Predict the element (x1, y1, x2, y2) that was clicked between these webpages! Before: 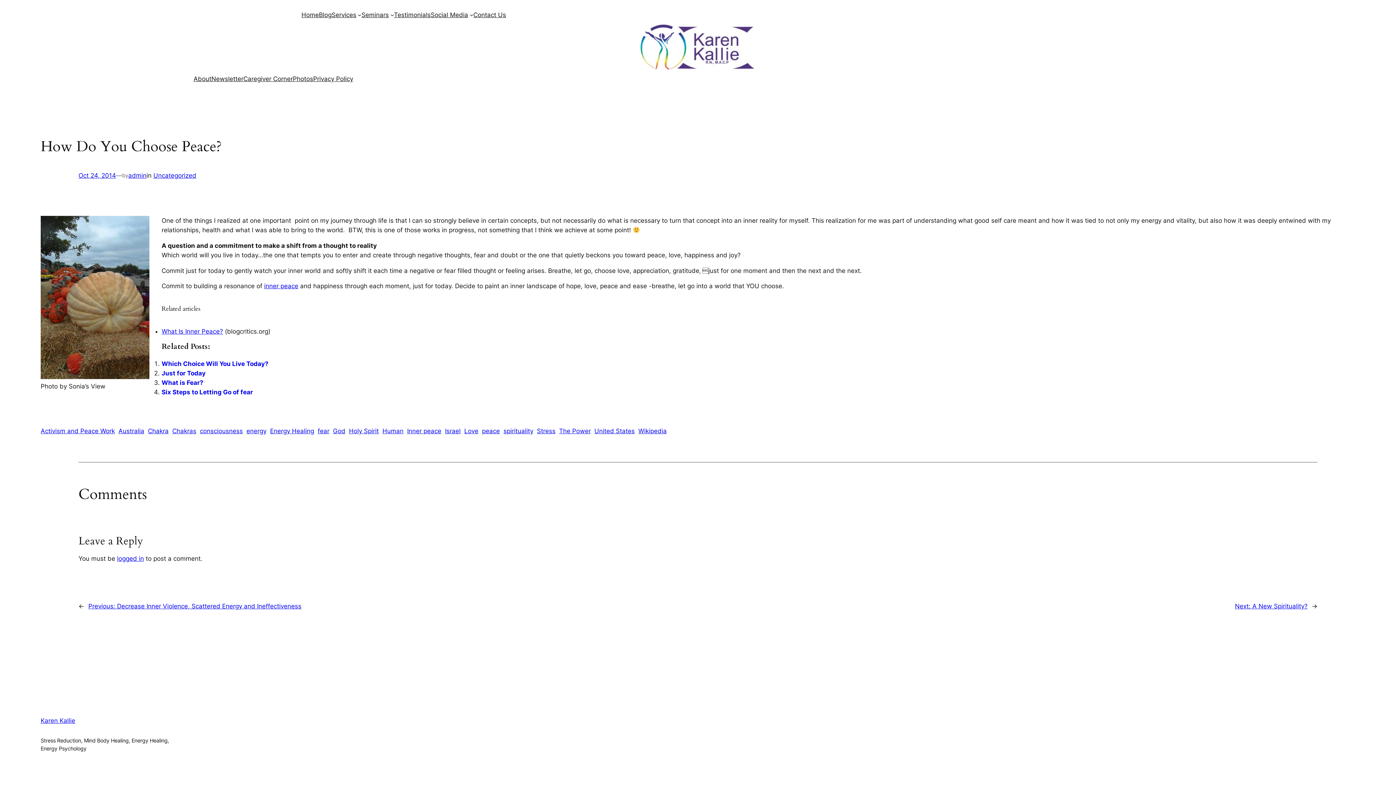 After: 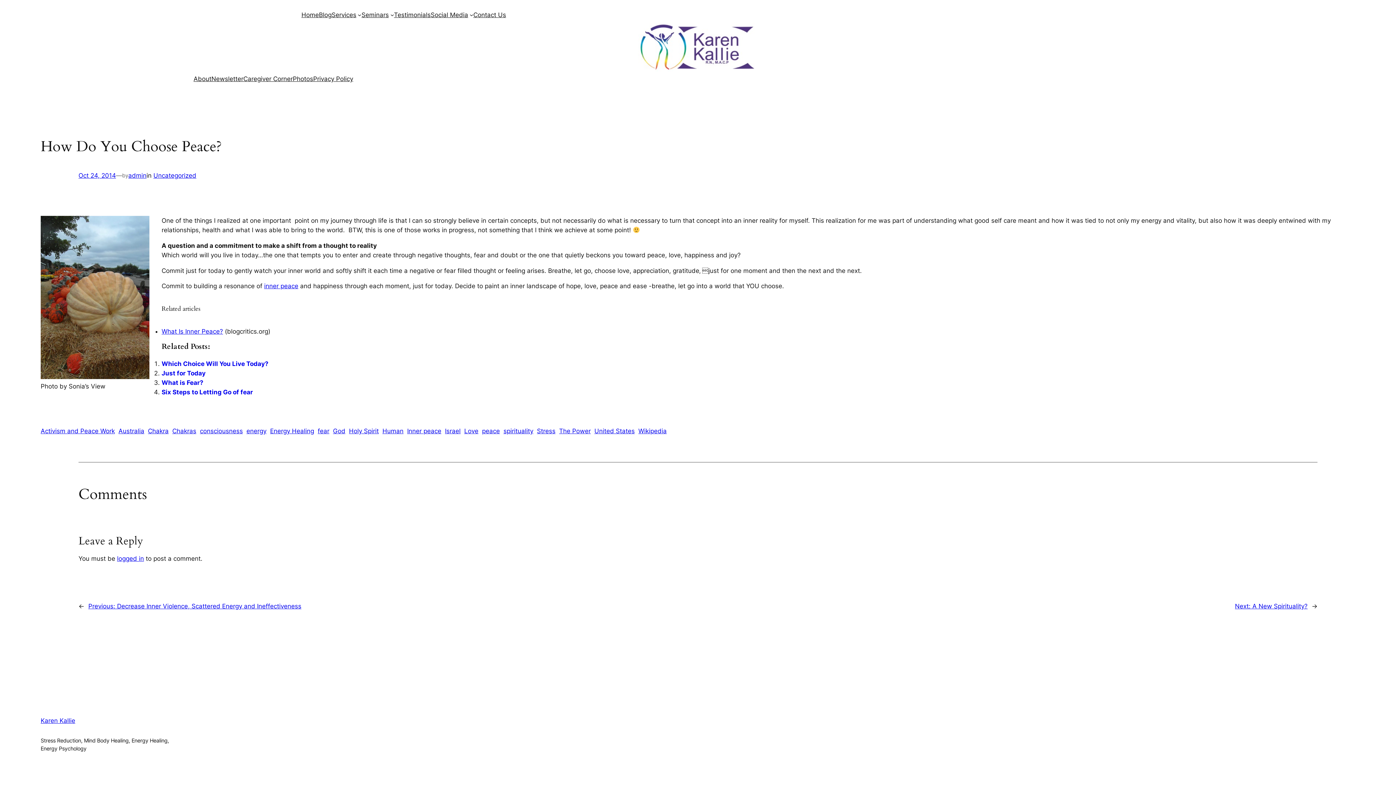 Action: bbox: (78, 172, 116, 179) label: Oct 24, 2014